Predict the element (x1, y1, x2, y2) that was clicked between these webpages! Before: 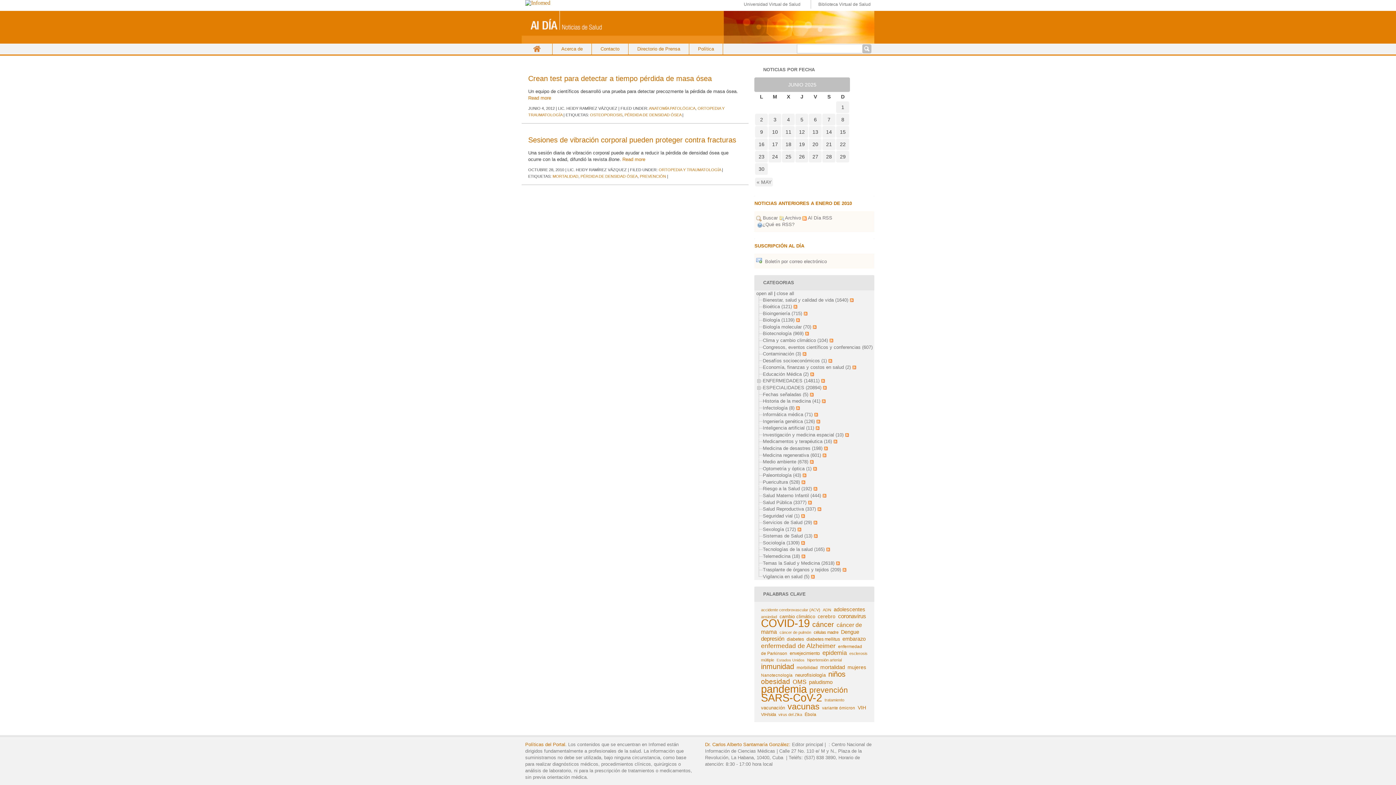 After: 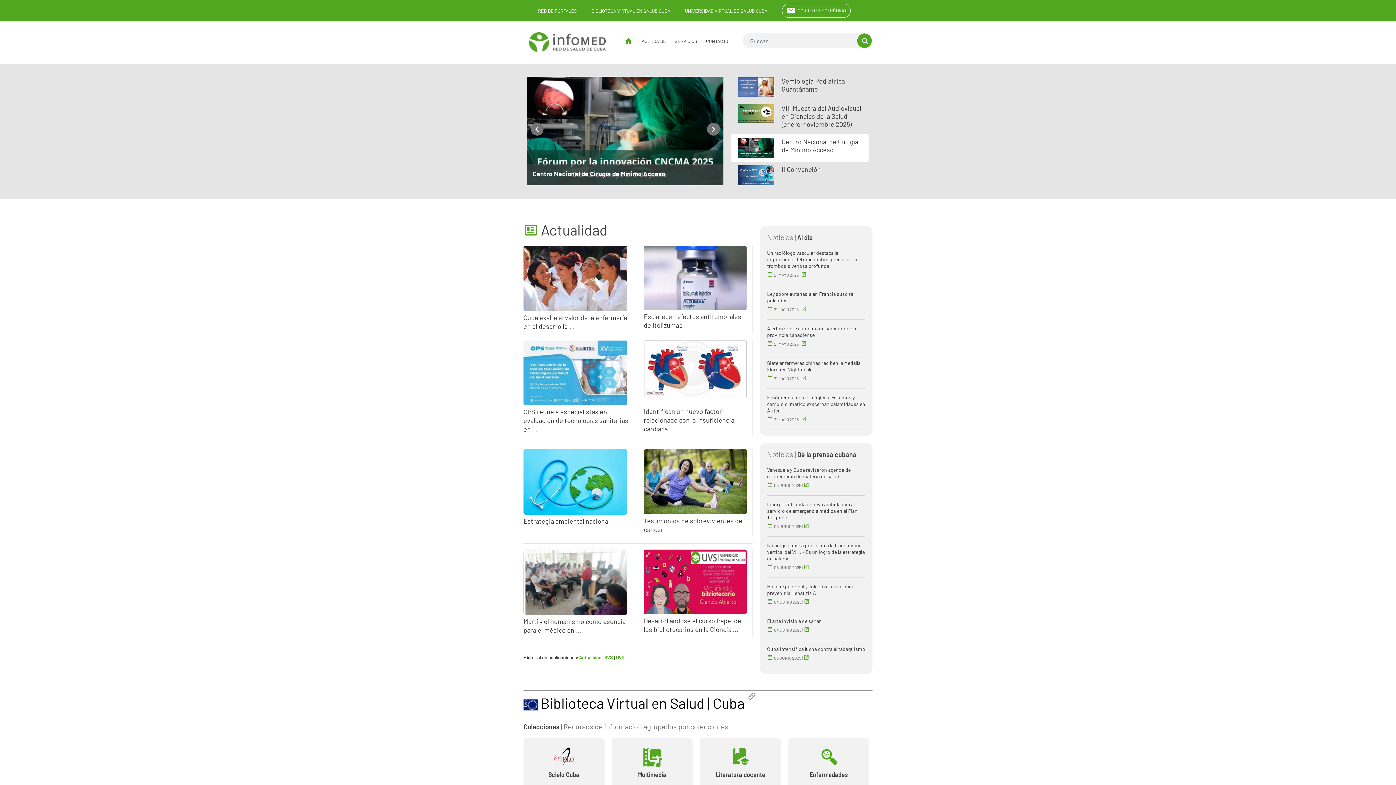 Action: bbox: (521, 0, 550, 5)